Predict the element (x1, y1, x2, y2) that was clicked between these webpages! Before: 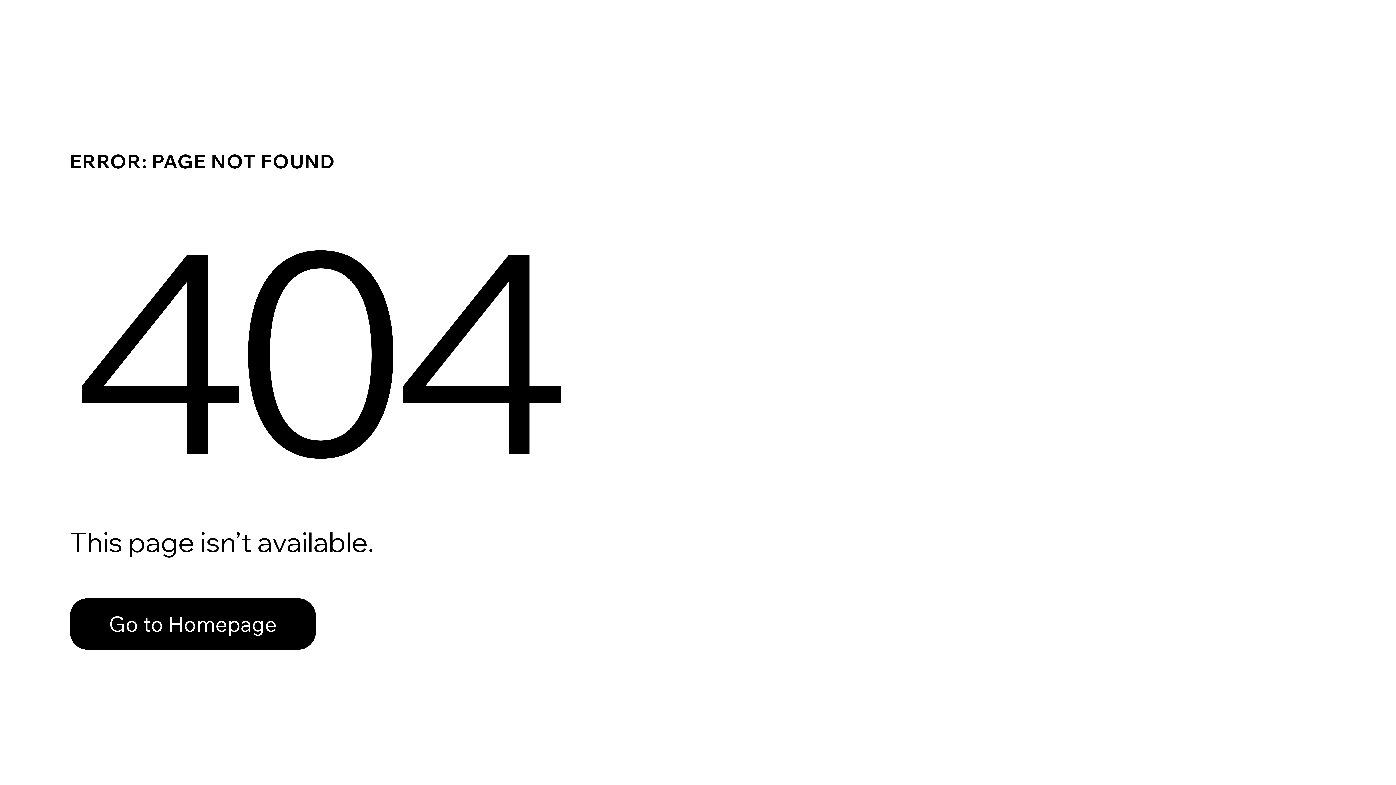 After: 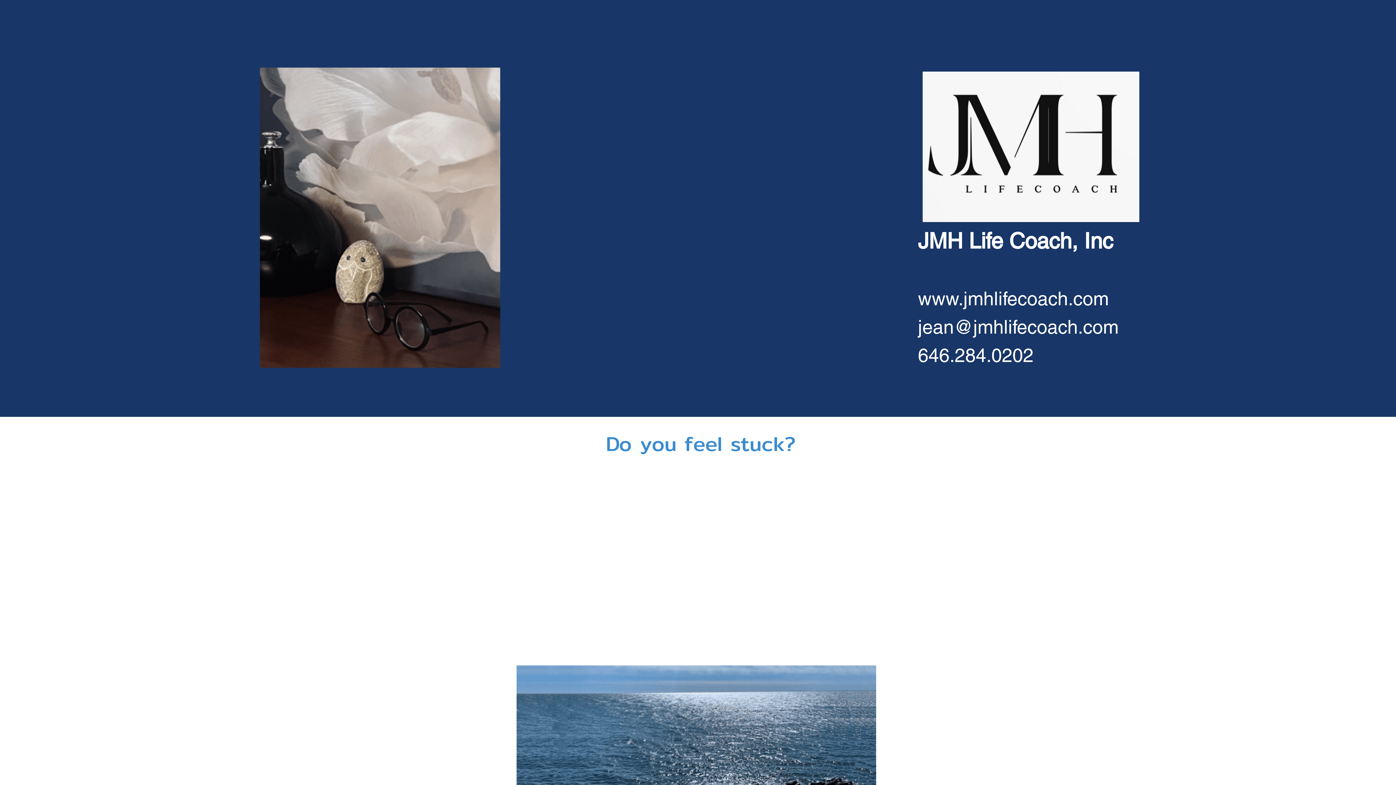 Action: label: Go to Homepage bbox: (69, 598, 316, 650)